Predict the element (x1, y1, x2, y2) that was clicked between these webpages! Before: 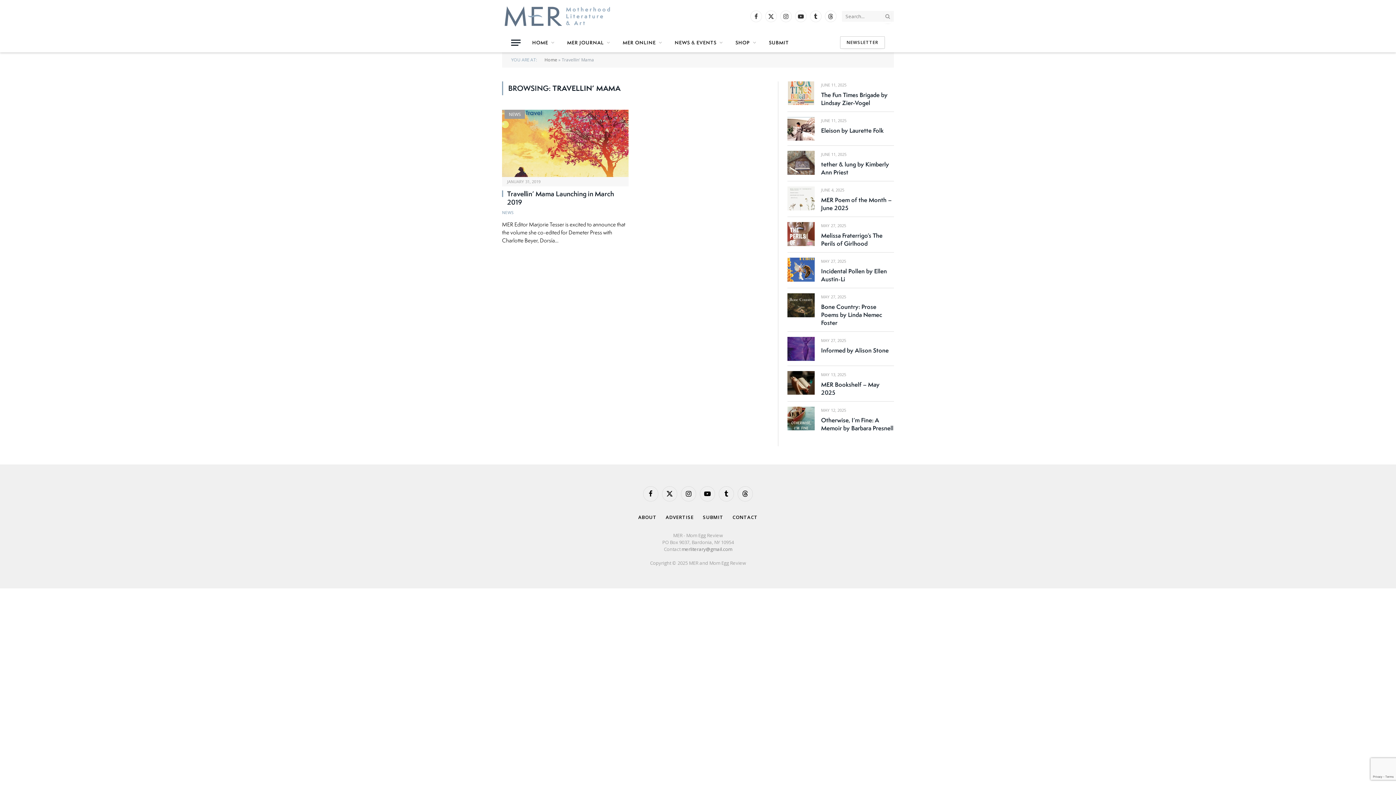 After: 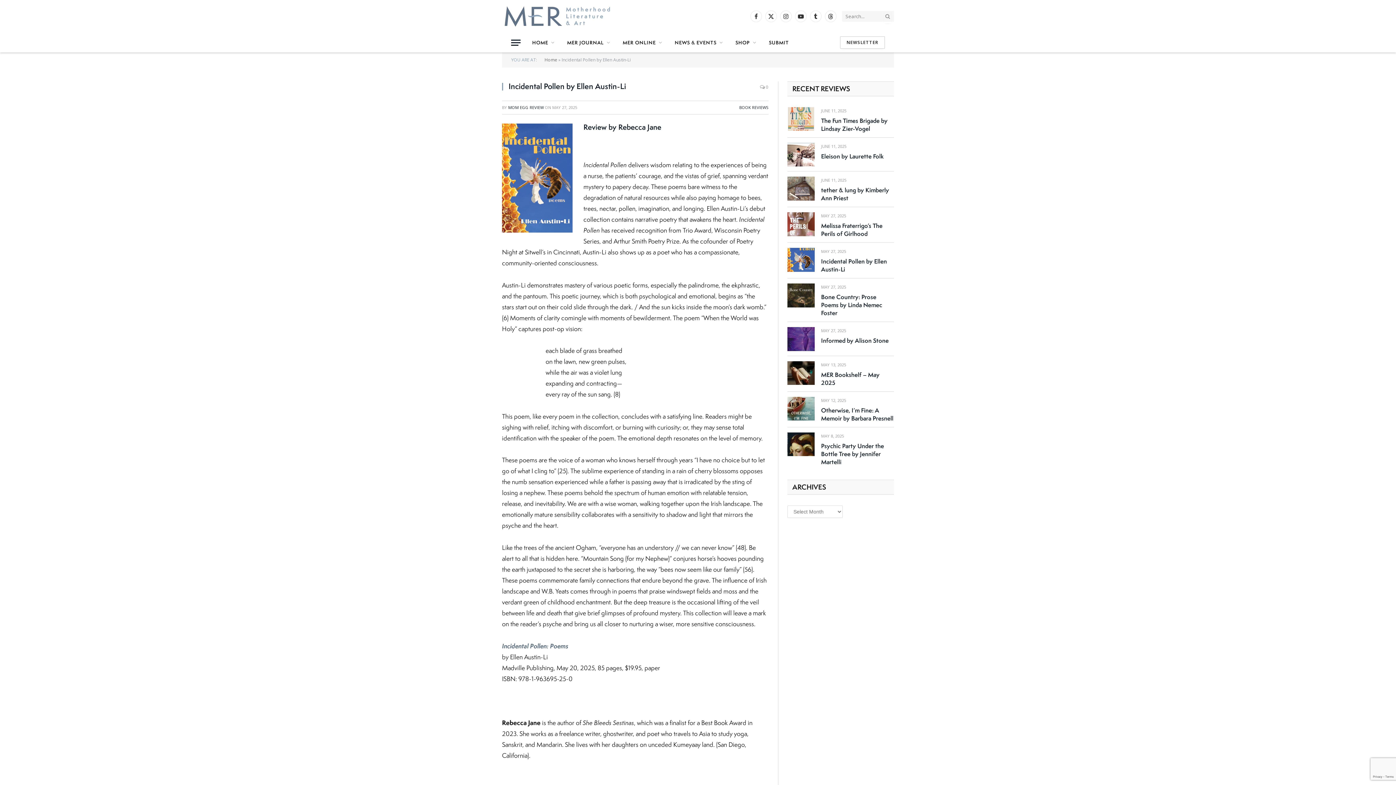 Action: label: Incidental Pollen by Ellen Austin-Li bbox: (821, 267, 894, 283)